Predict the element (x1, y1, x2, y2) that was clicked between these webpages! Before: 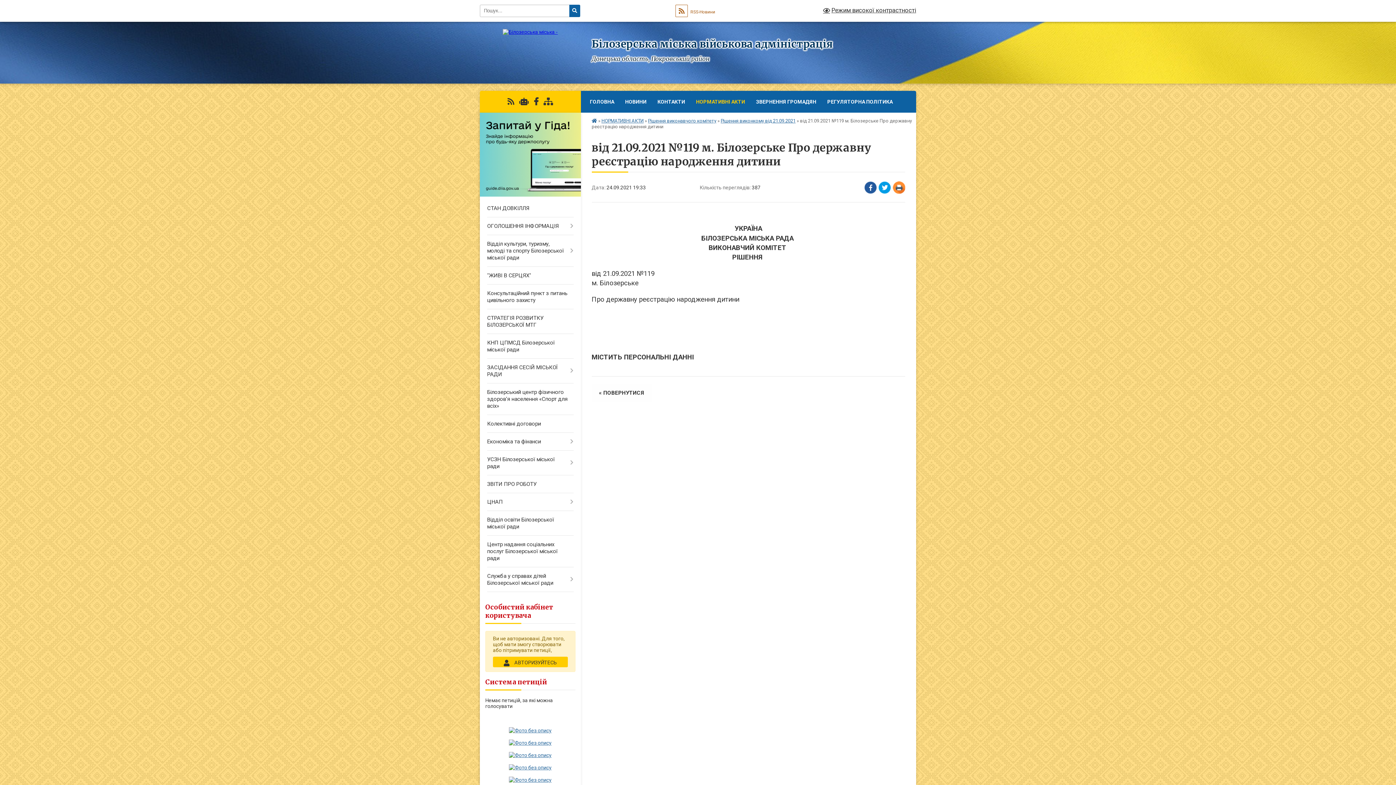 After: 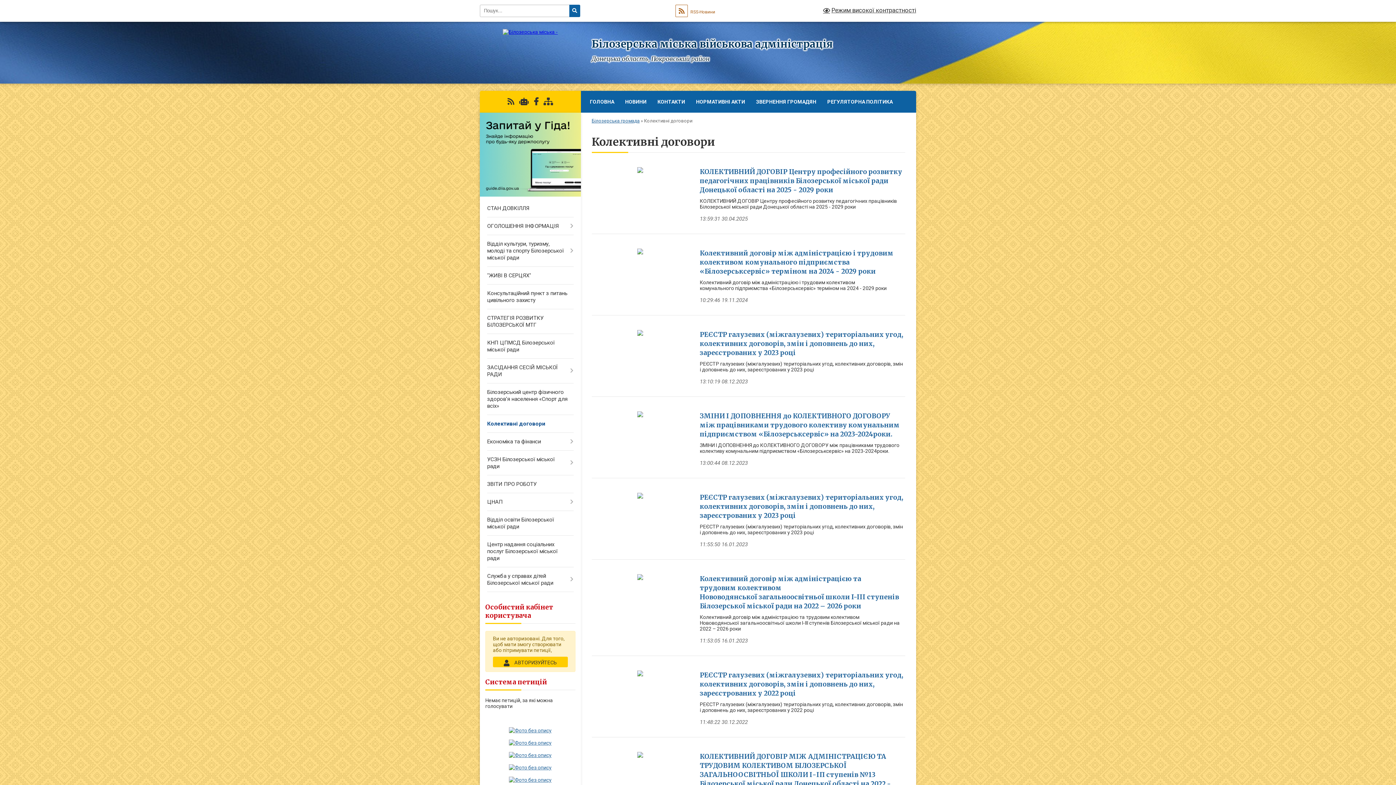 Action: bbox: (480, 415, 580, 433) label: Колективні договори